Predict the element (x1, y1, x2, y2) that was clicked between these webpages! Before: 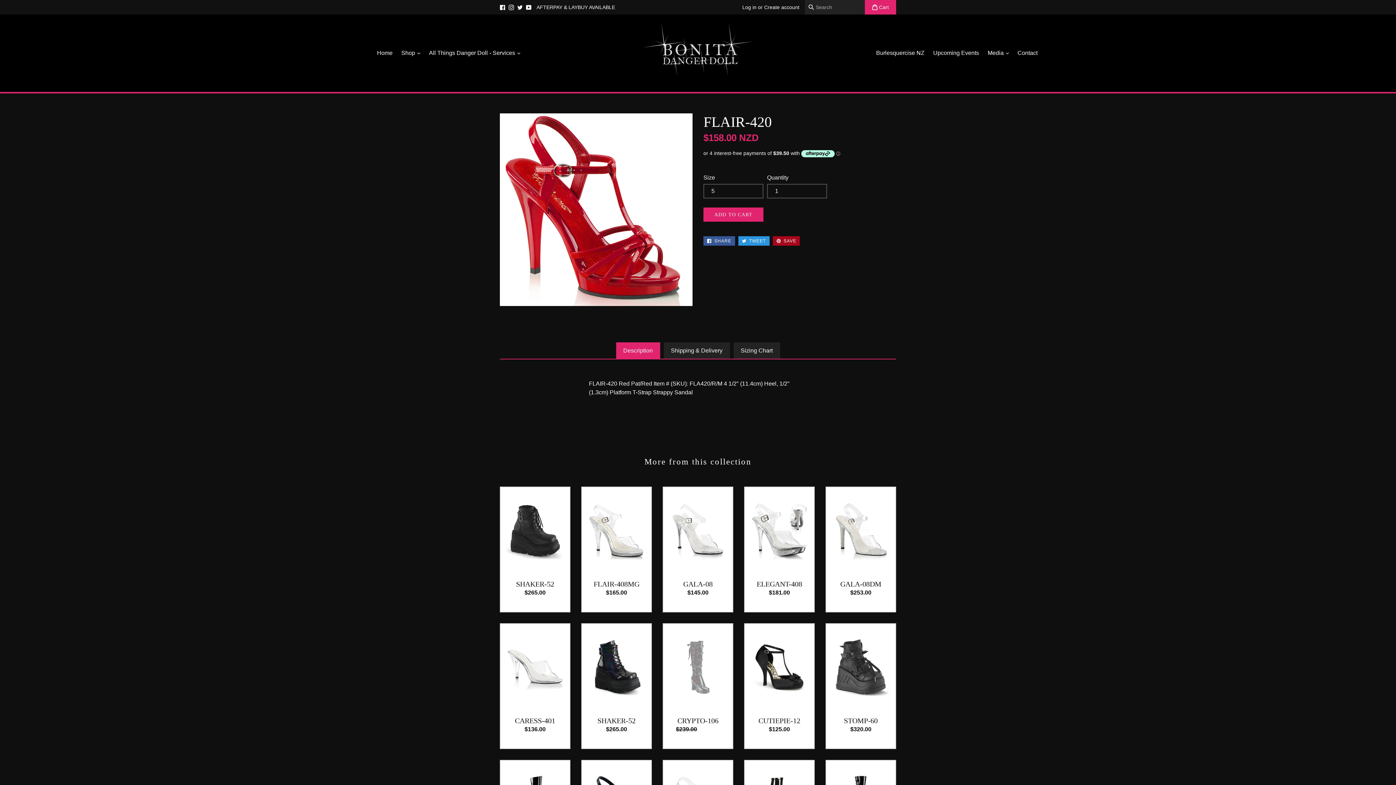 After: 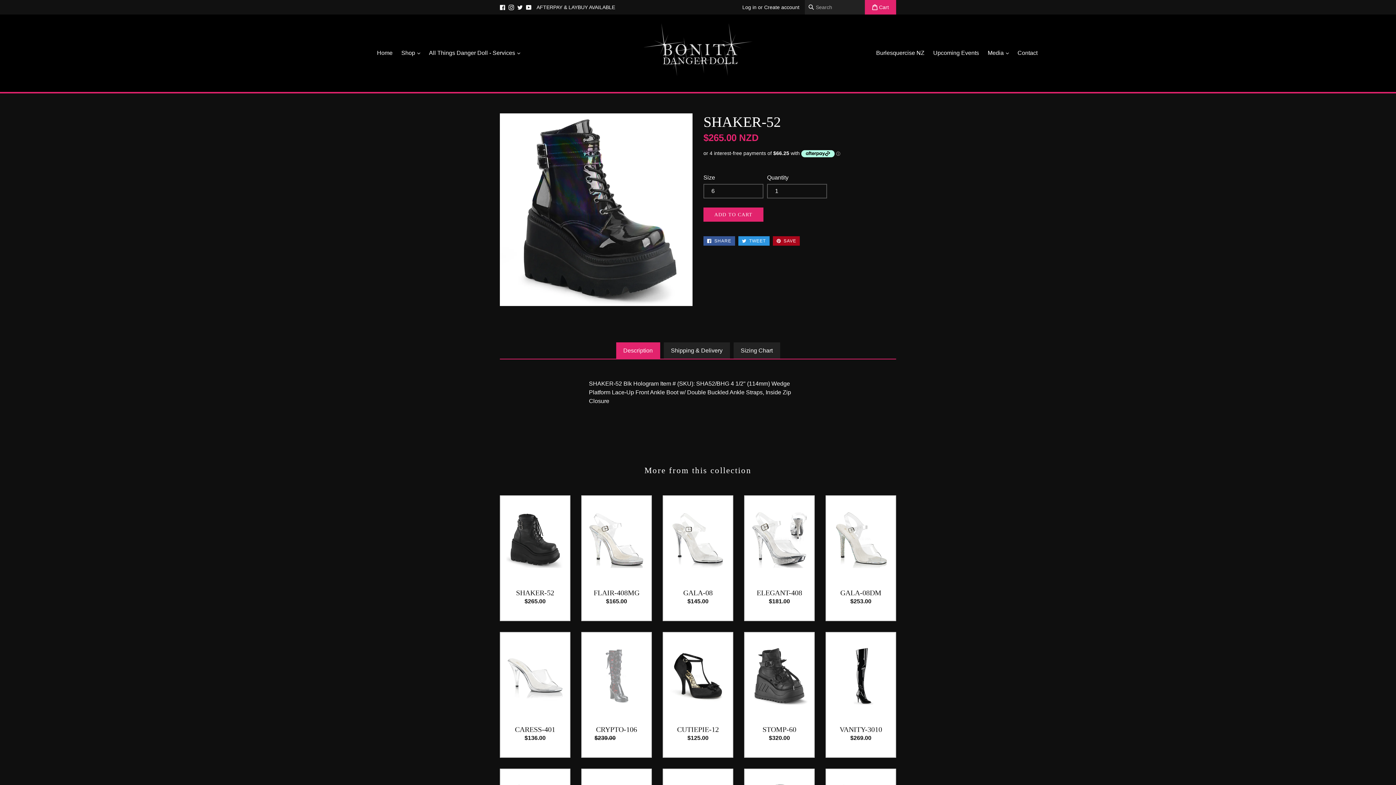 Action: bbox: (582, 624, 651, 748) label: SHAKER-52
Regular price
$265.00